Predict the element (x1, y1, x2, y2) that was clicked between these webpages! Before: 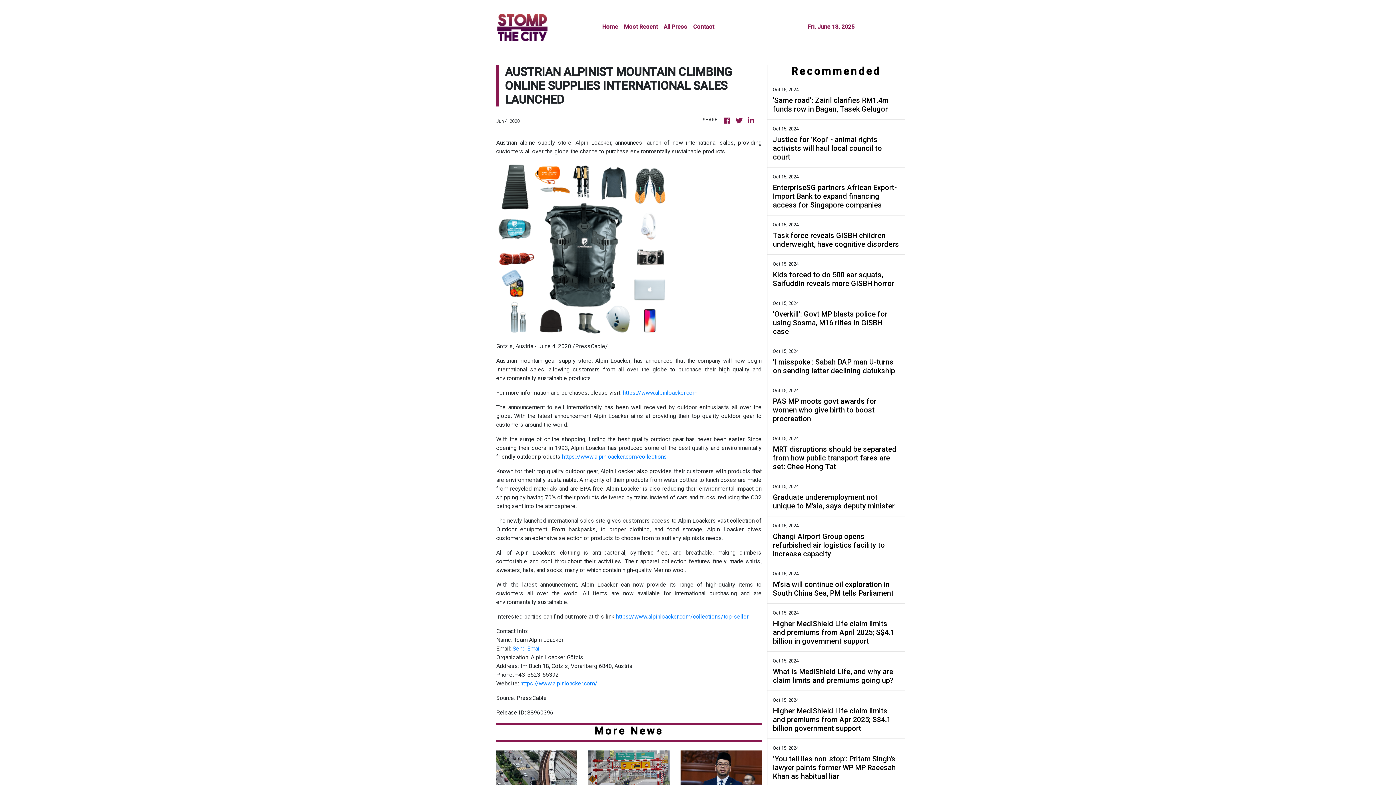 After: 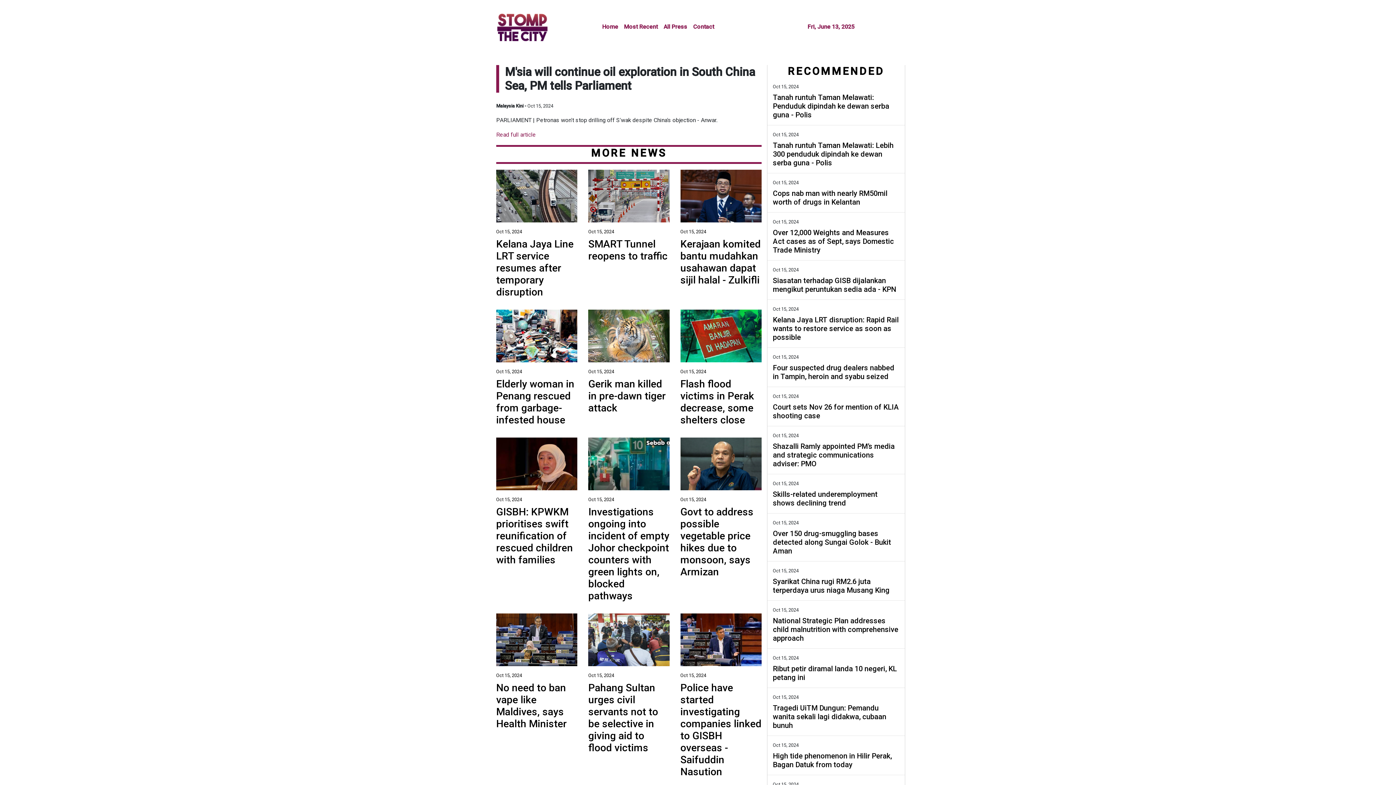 Action: label: M'sia will continue oil exploration in South China Sea, PM tells Parliament bbox: (773, 580, 899, 597)